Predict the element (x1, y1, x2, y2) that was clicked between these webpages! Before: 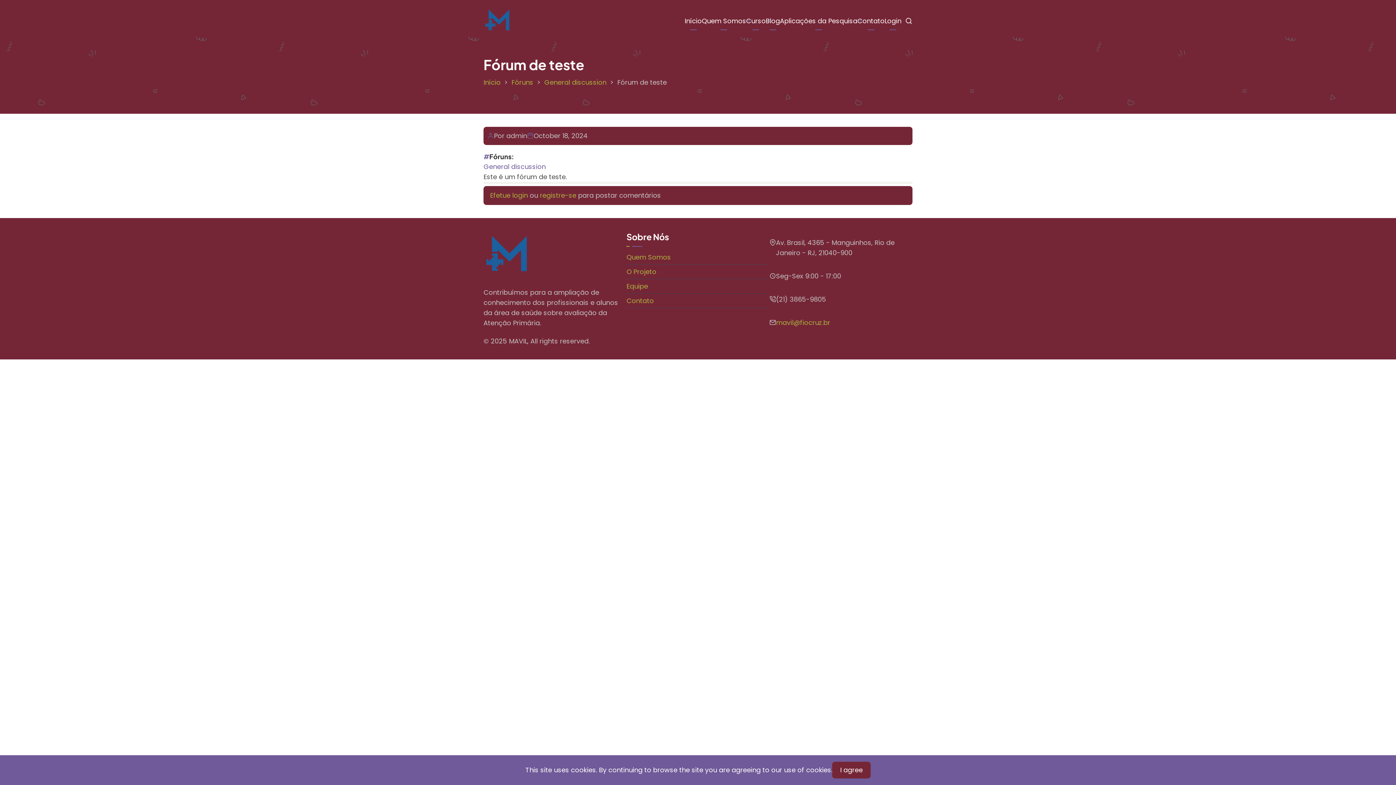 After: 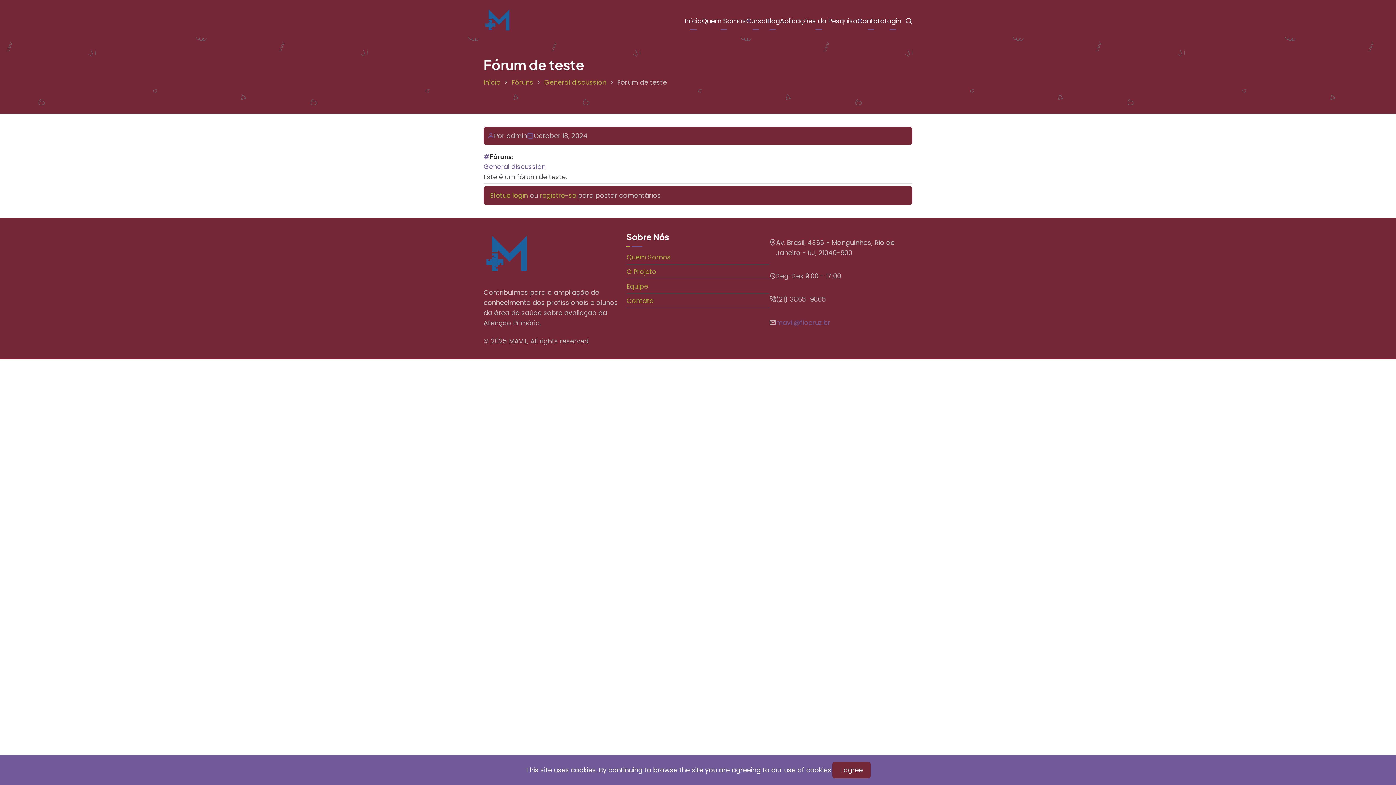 Action: label: mavil@fiocruz.br bbox: (776, 318, 830, 327)